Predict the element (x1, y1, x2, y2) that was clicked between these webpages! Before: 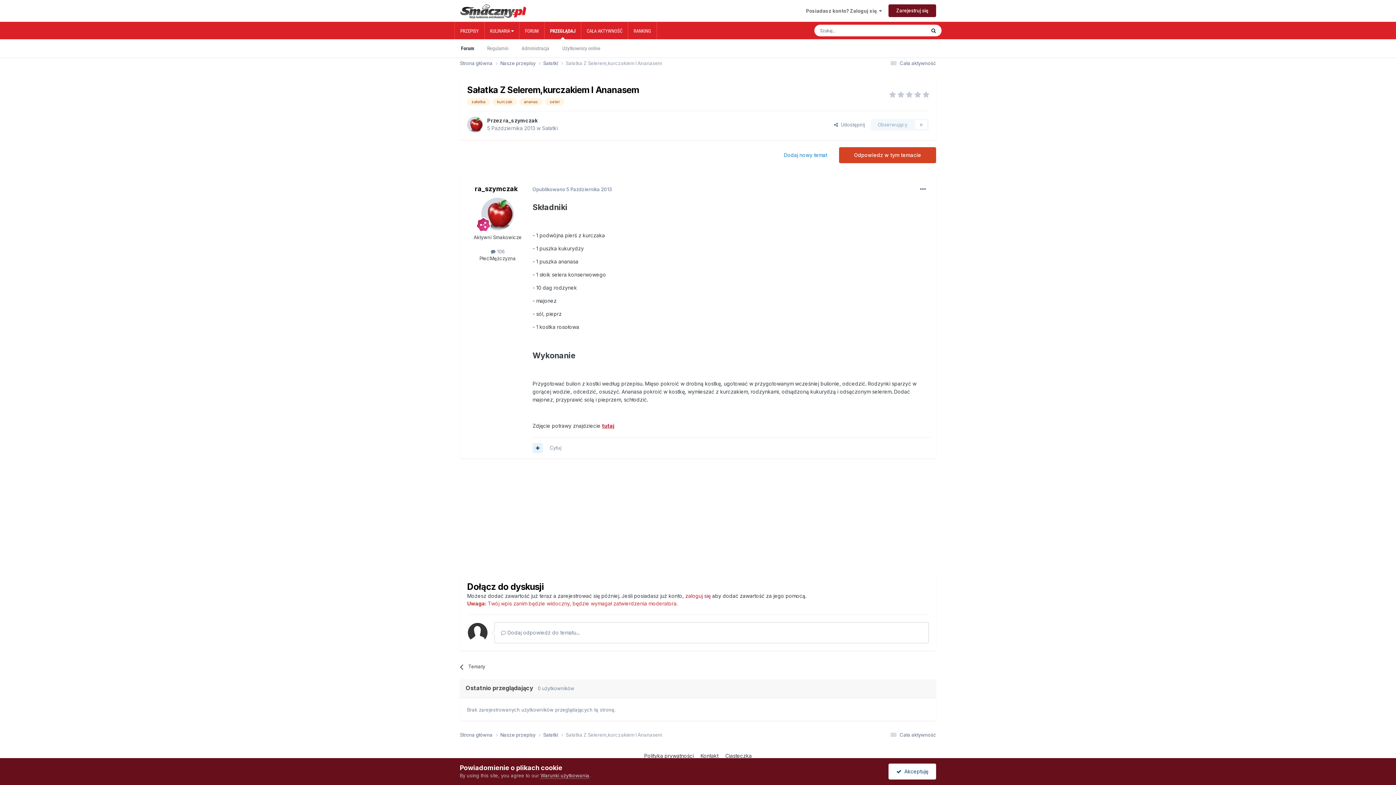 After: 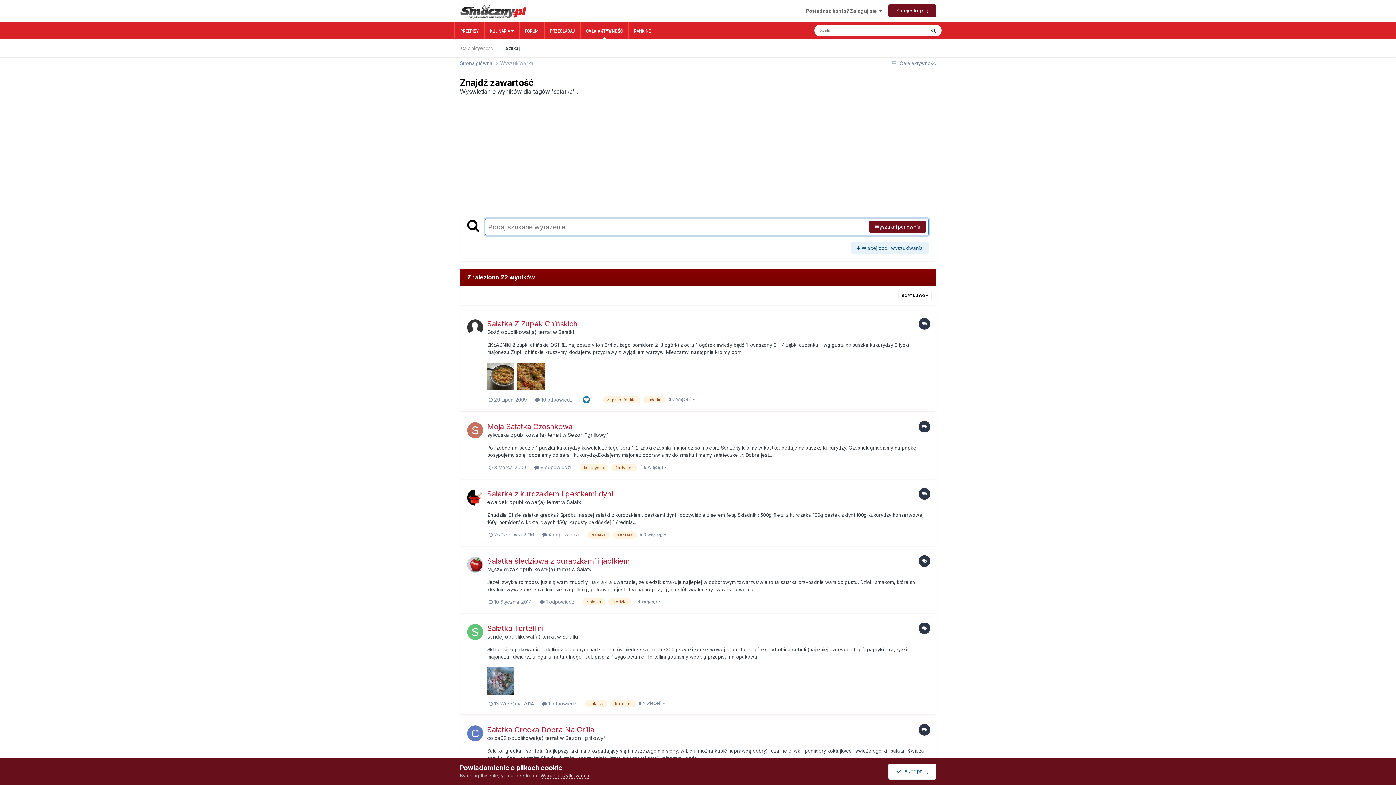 Action: label: sałatka bbox: (467, 98, 489, 105)